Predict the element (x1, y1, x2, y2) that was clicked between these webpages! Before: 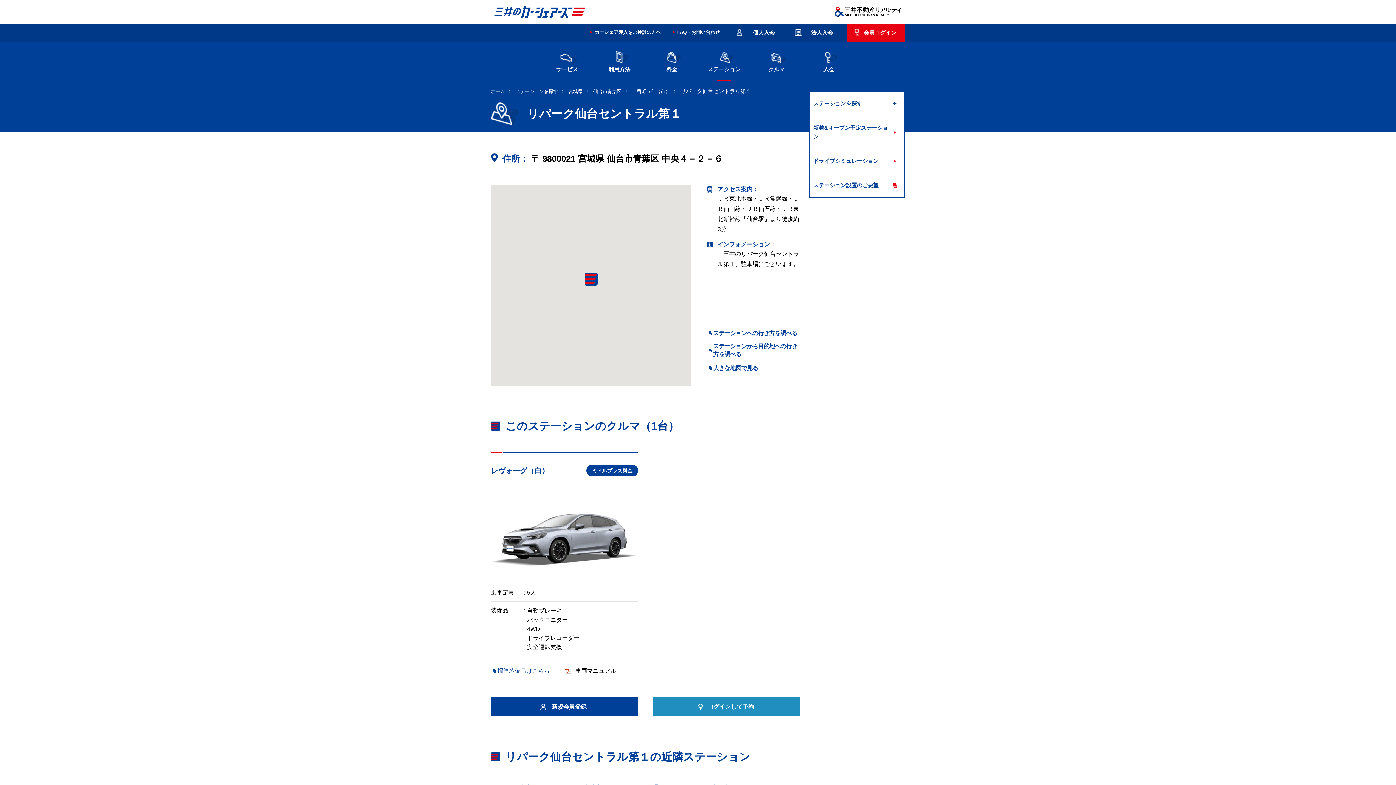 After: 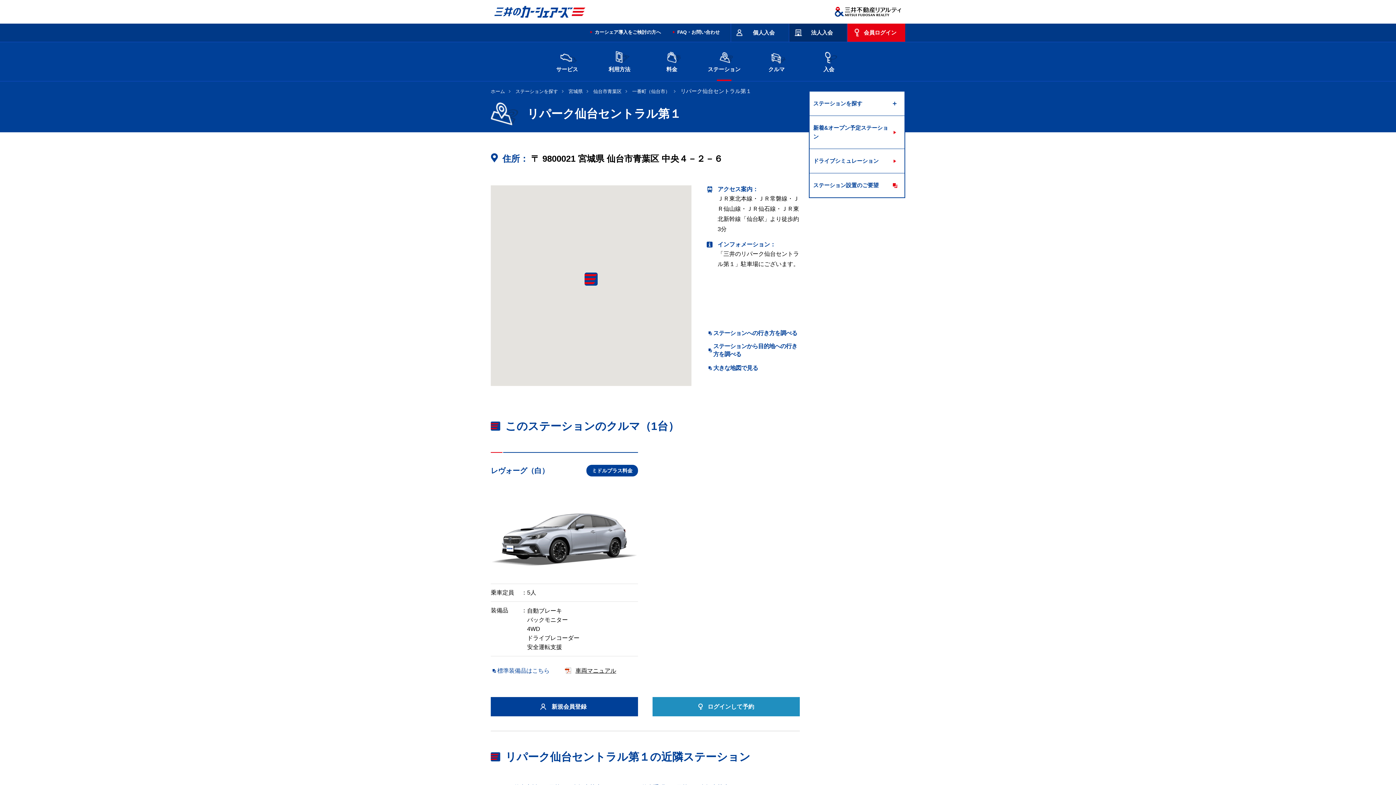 Action: label: 法人入会 bbox: (789, 23, 847, 41)